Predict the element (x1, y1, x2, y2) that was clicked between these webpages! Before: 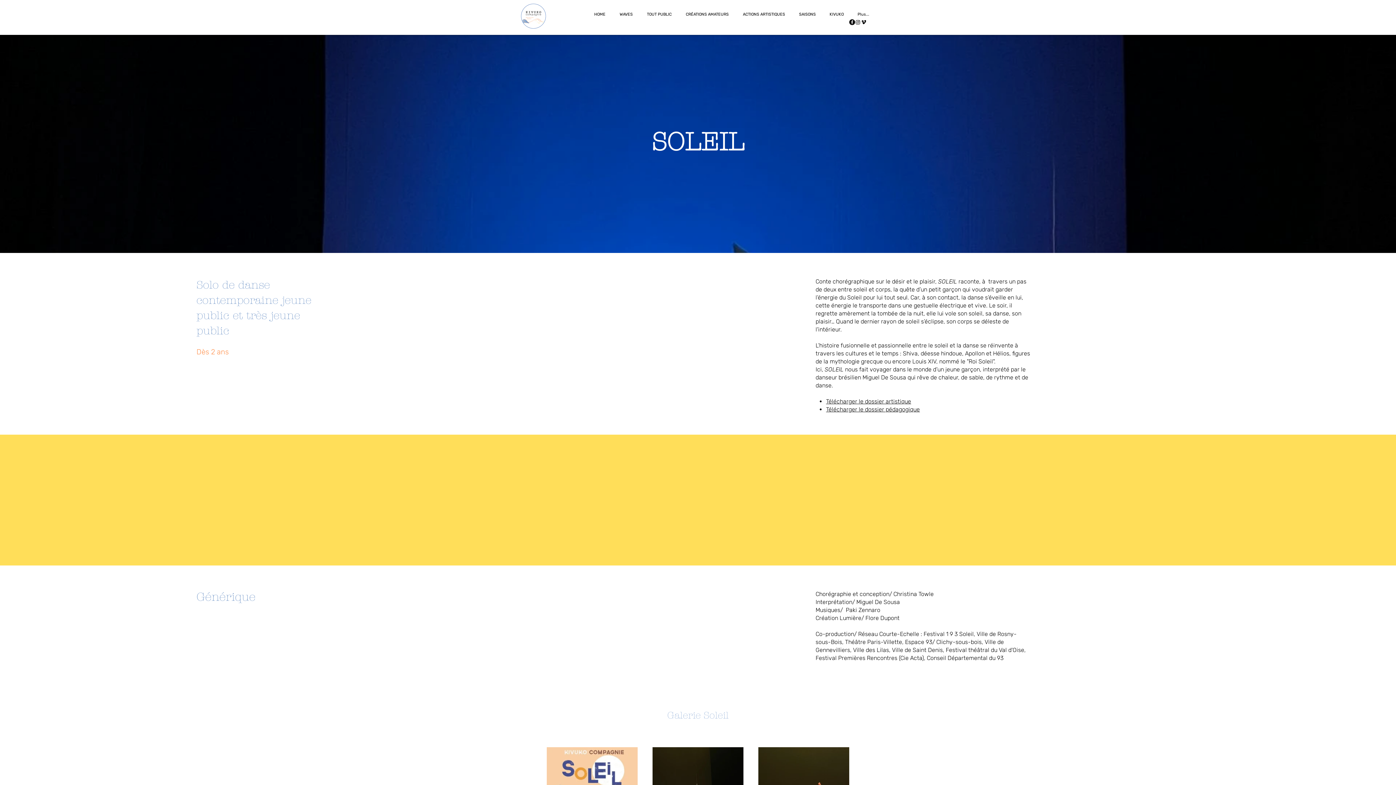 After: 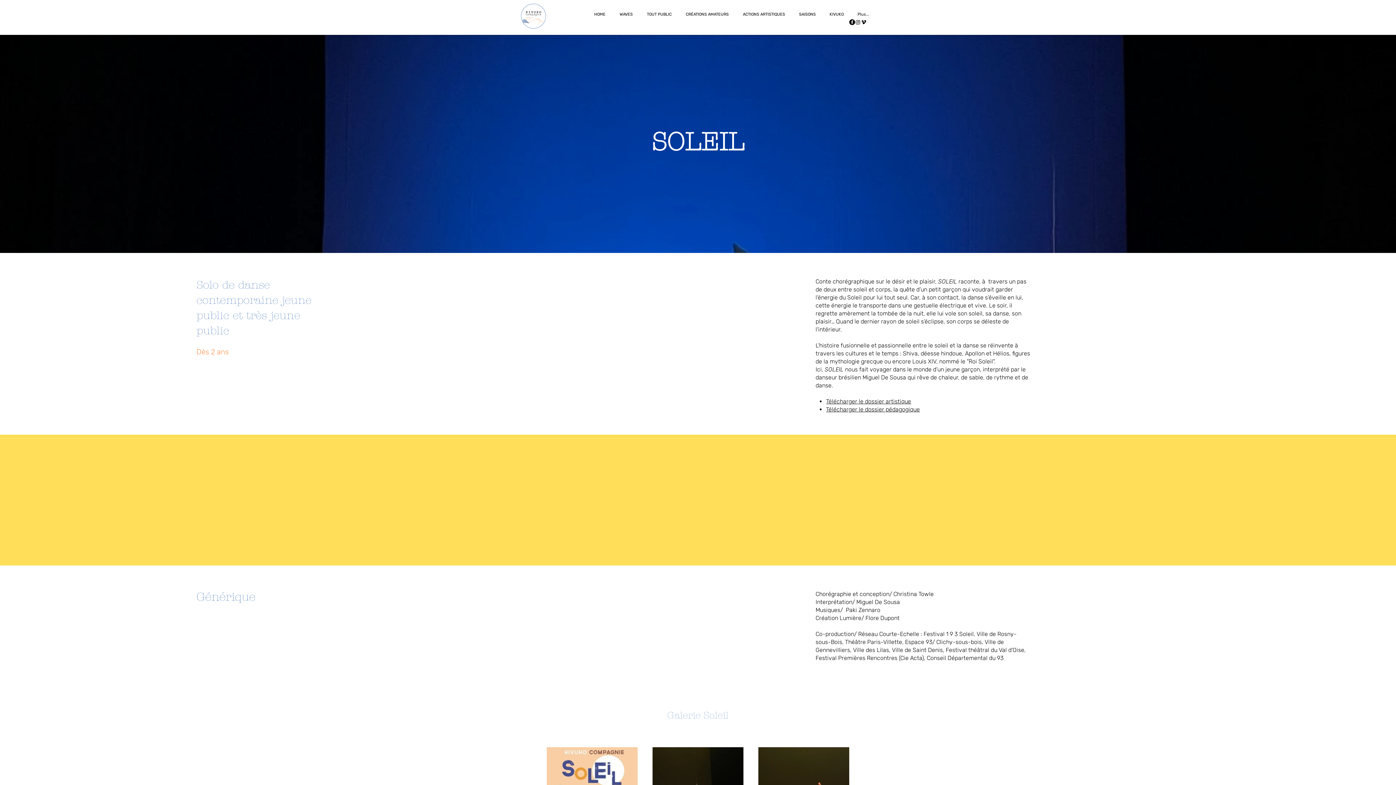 Action: bbox: (826, 398, 911, 405) label: Télécharger le dossier artistique